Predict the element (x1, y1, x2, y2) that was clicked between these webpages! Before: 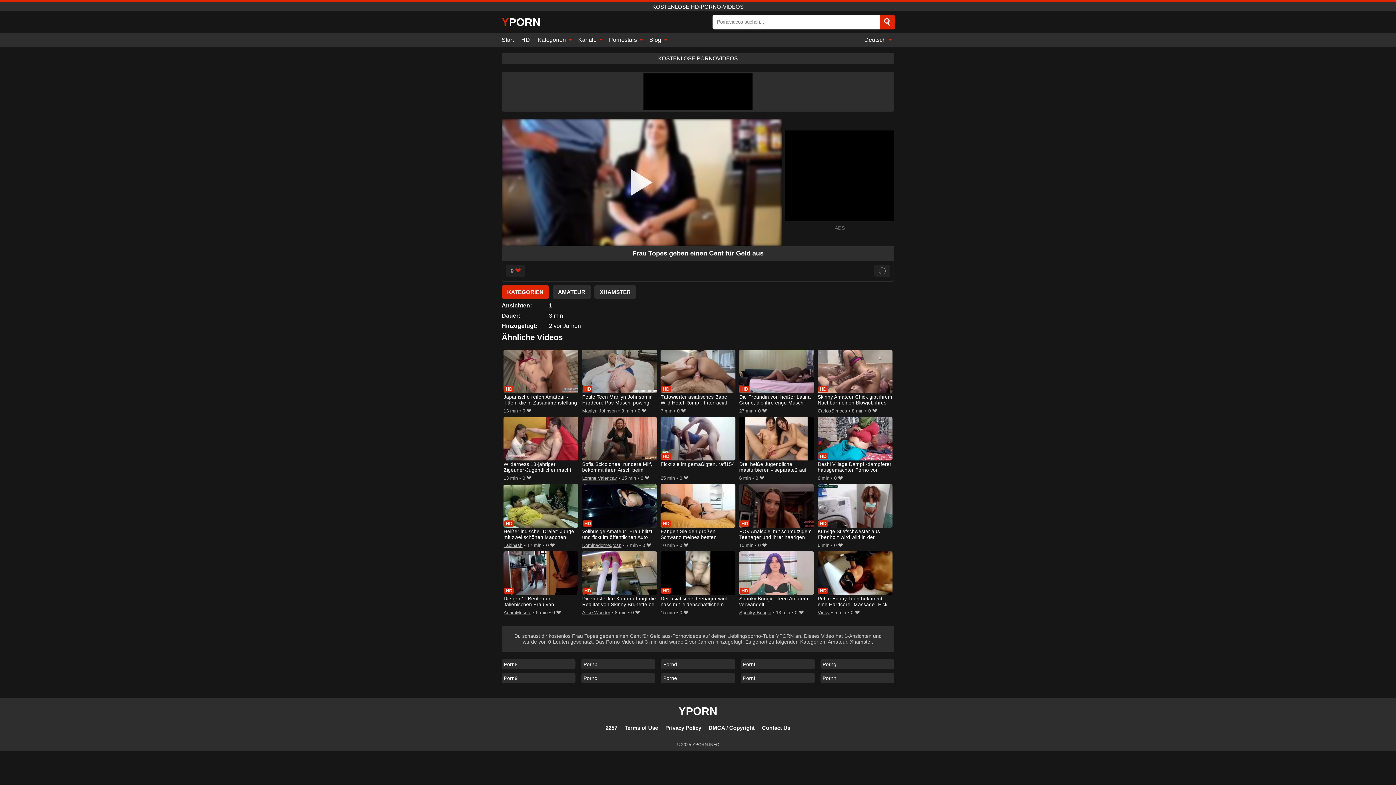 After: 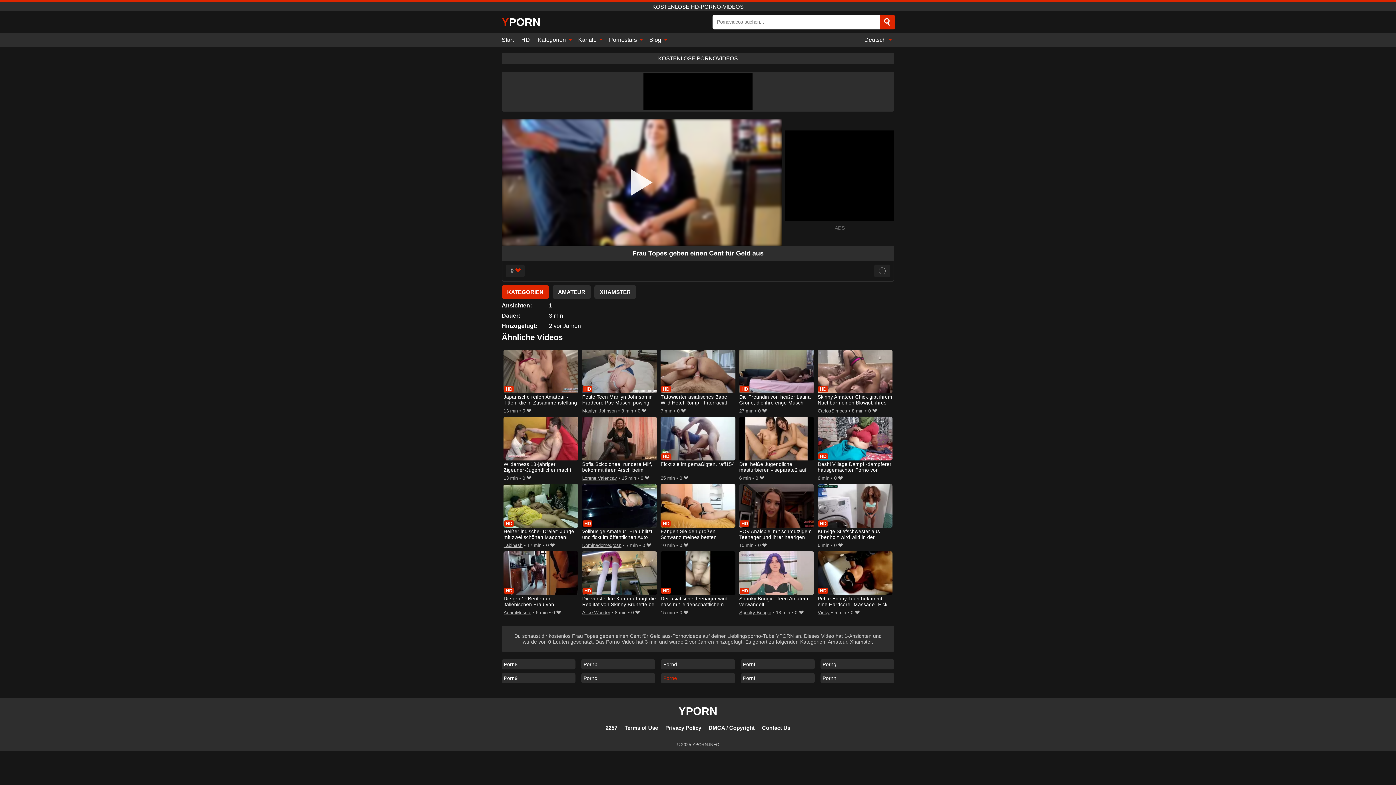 Action: bbox: (661, 673, 735, 683) label: Porne